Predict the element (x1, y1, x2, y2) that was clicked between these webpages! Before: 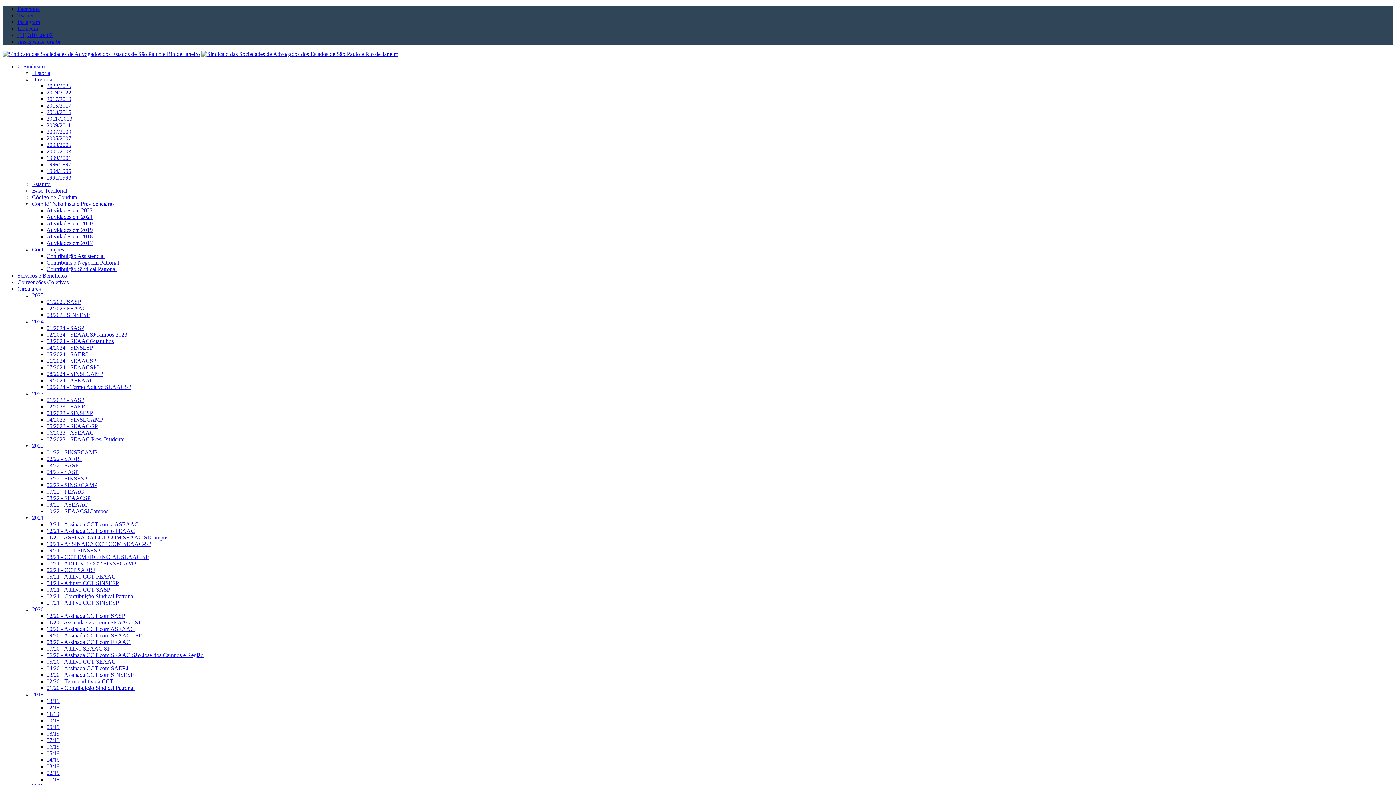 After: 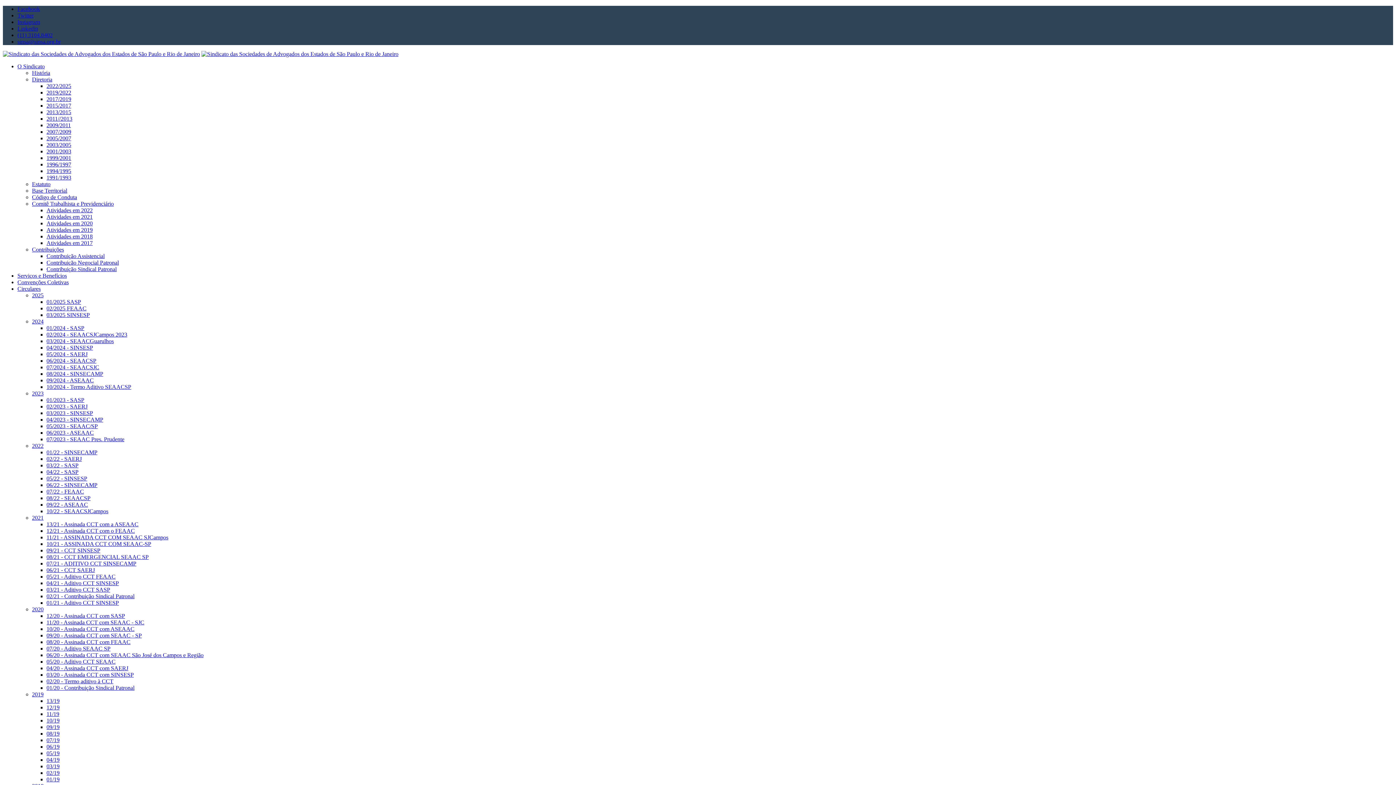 Action: bbox: (46, 698, 1393, 704) label: 13/19